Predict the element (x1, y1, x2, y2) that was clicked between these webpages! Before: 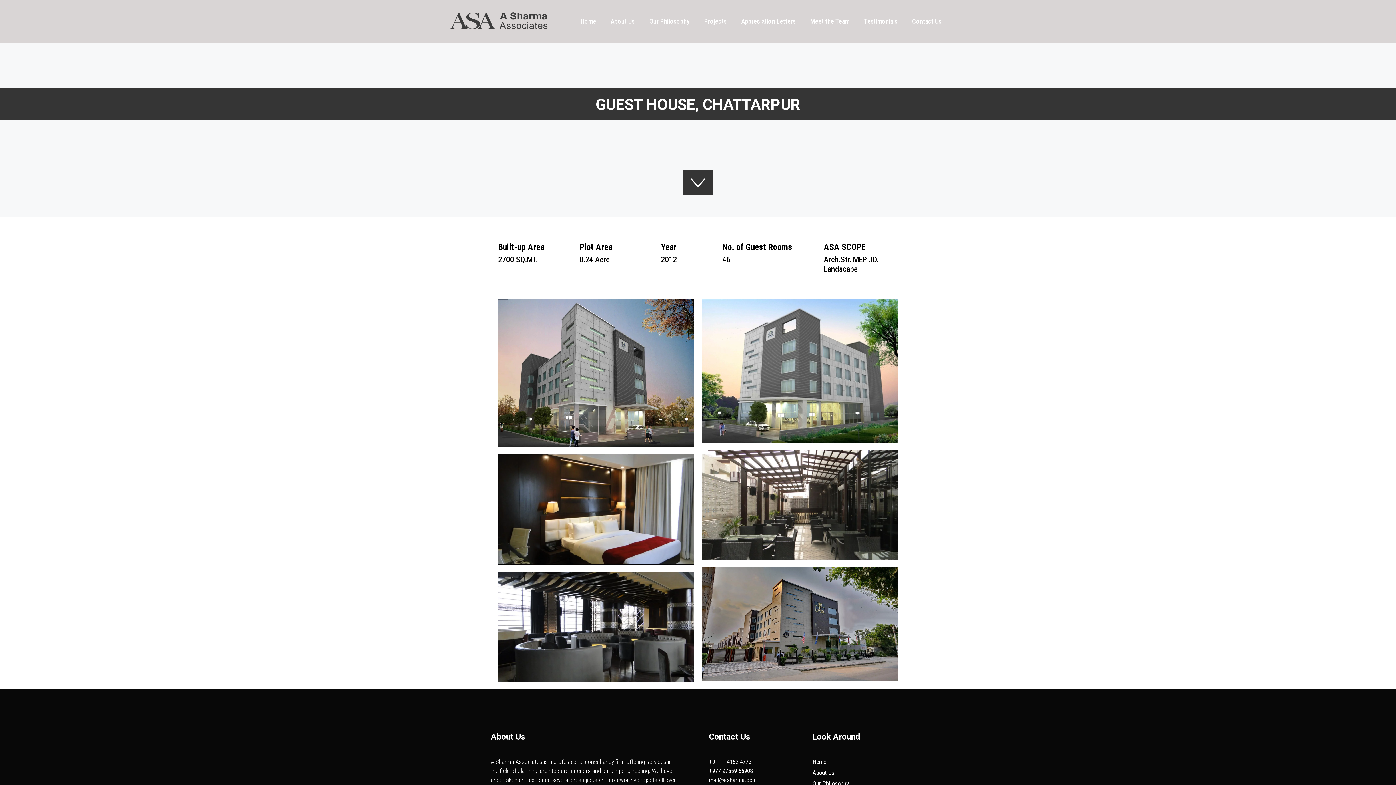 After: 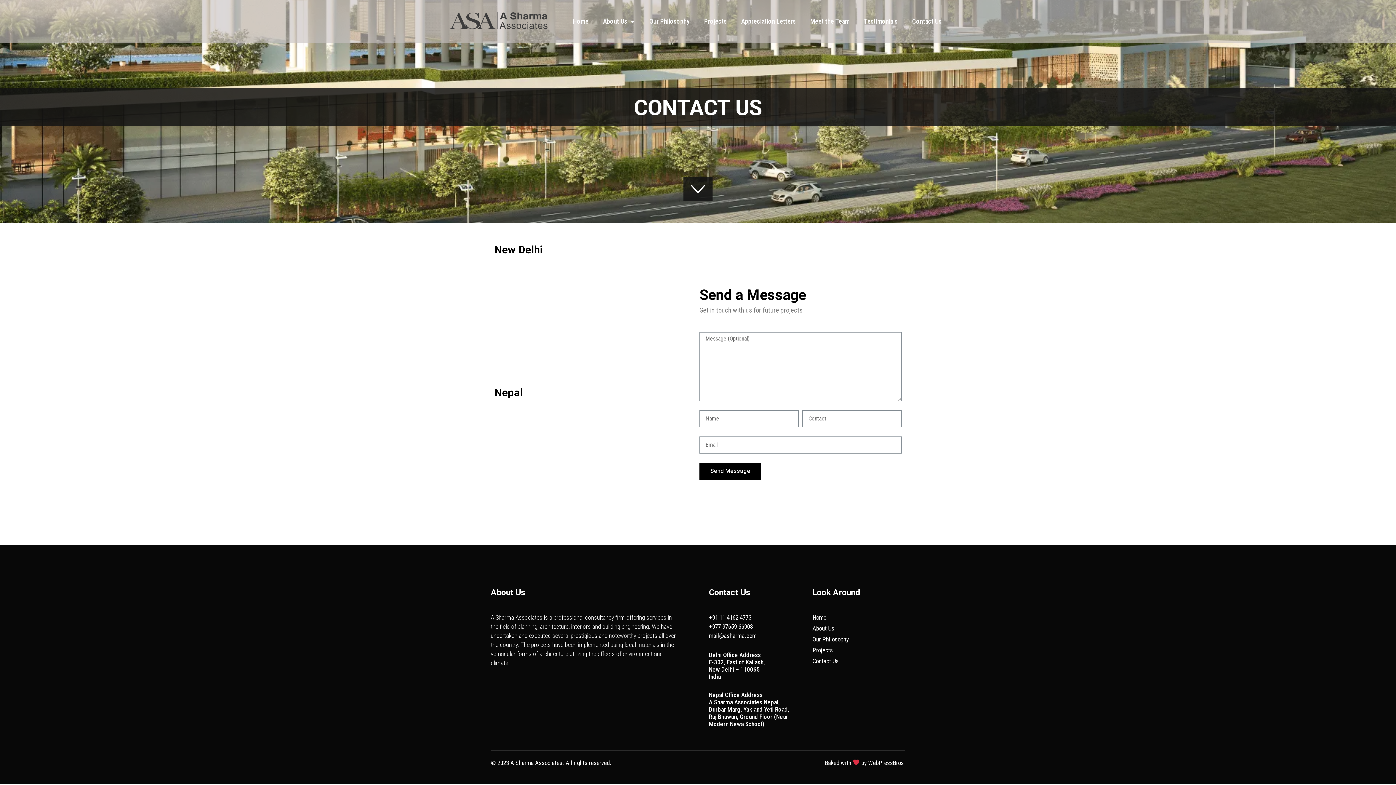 Action: bbox: (905, 13, 949, 29) label: Contact Us